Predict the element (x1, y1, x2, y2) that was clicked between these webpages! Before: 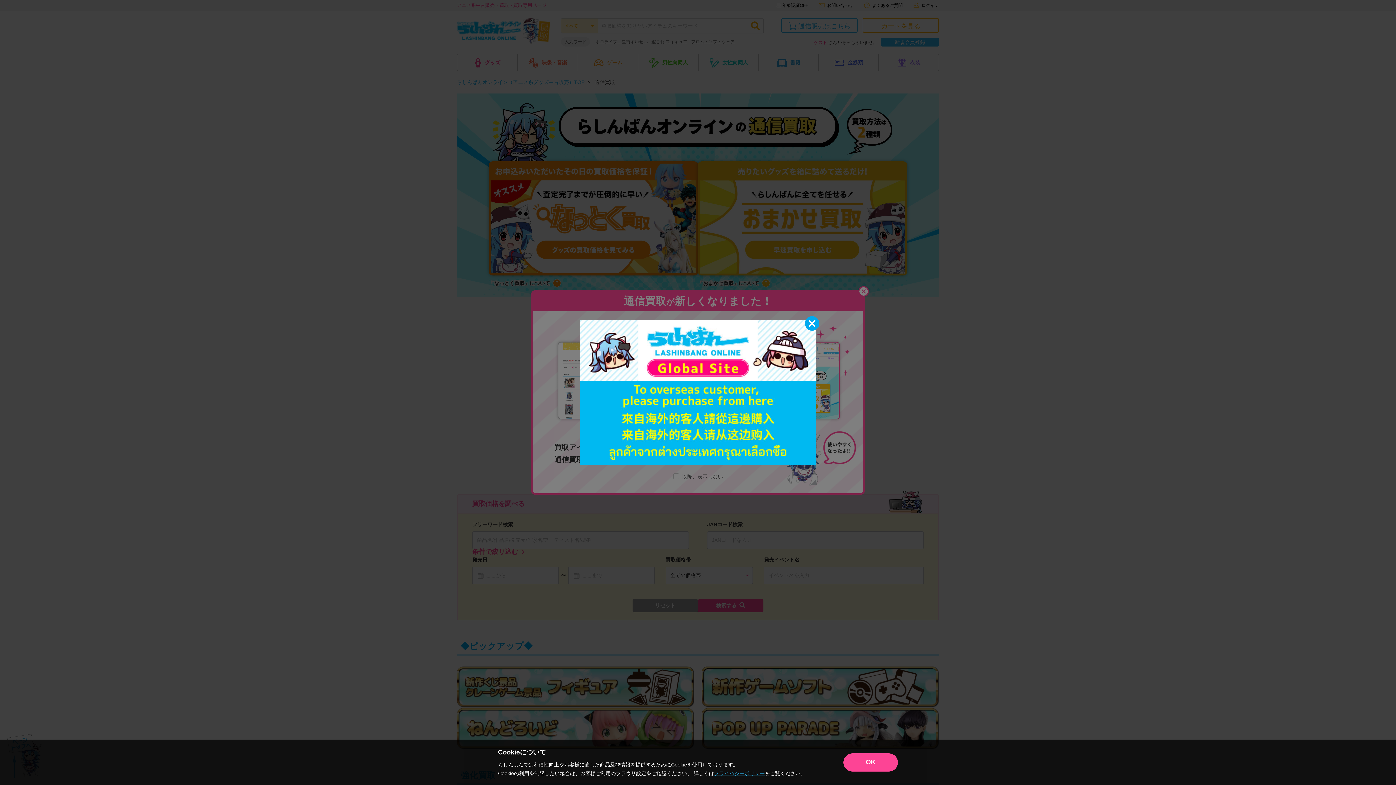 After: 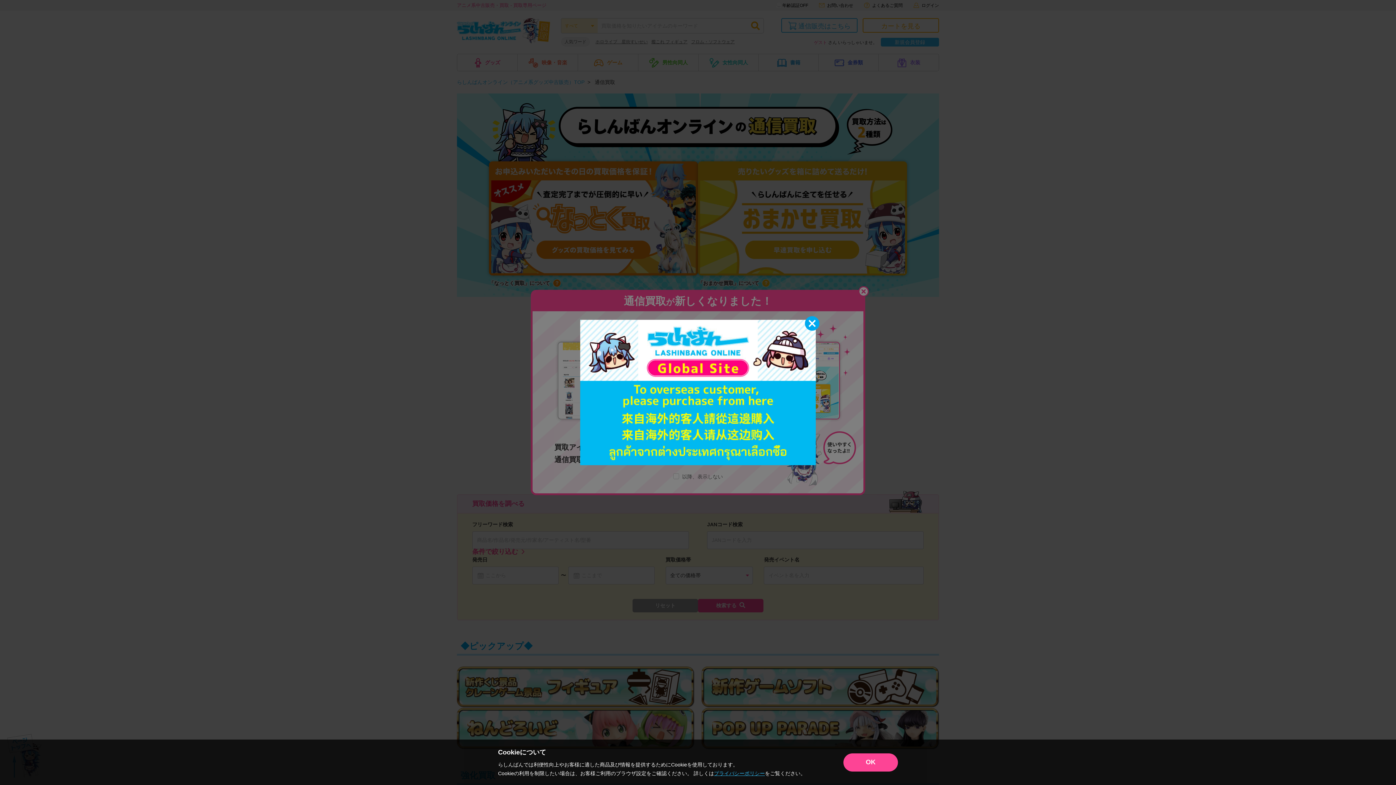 Action: label: プライバシーポリシー bbox: (714, 770, 765, 776)